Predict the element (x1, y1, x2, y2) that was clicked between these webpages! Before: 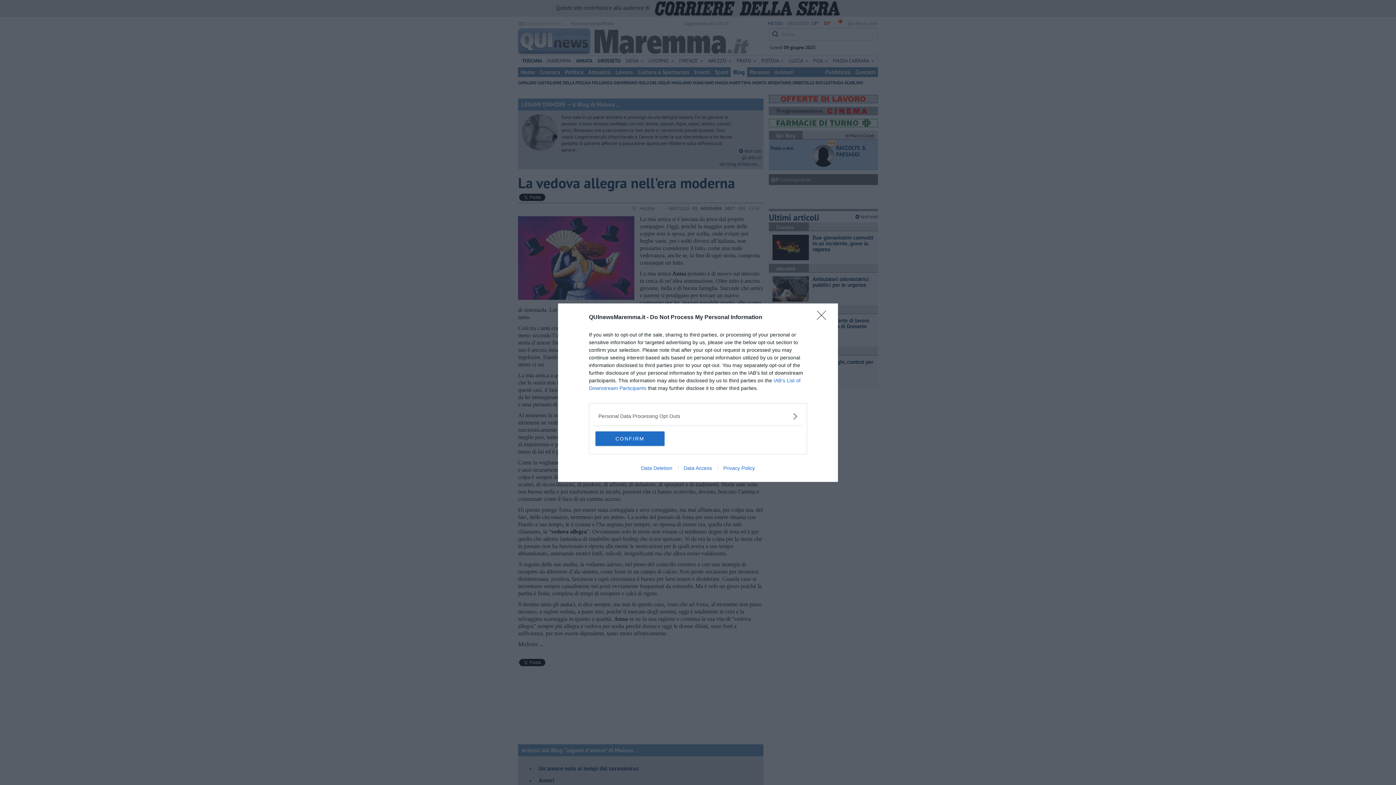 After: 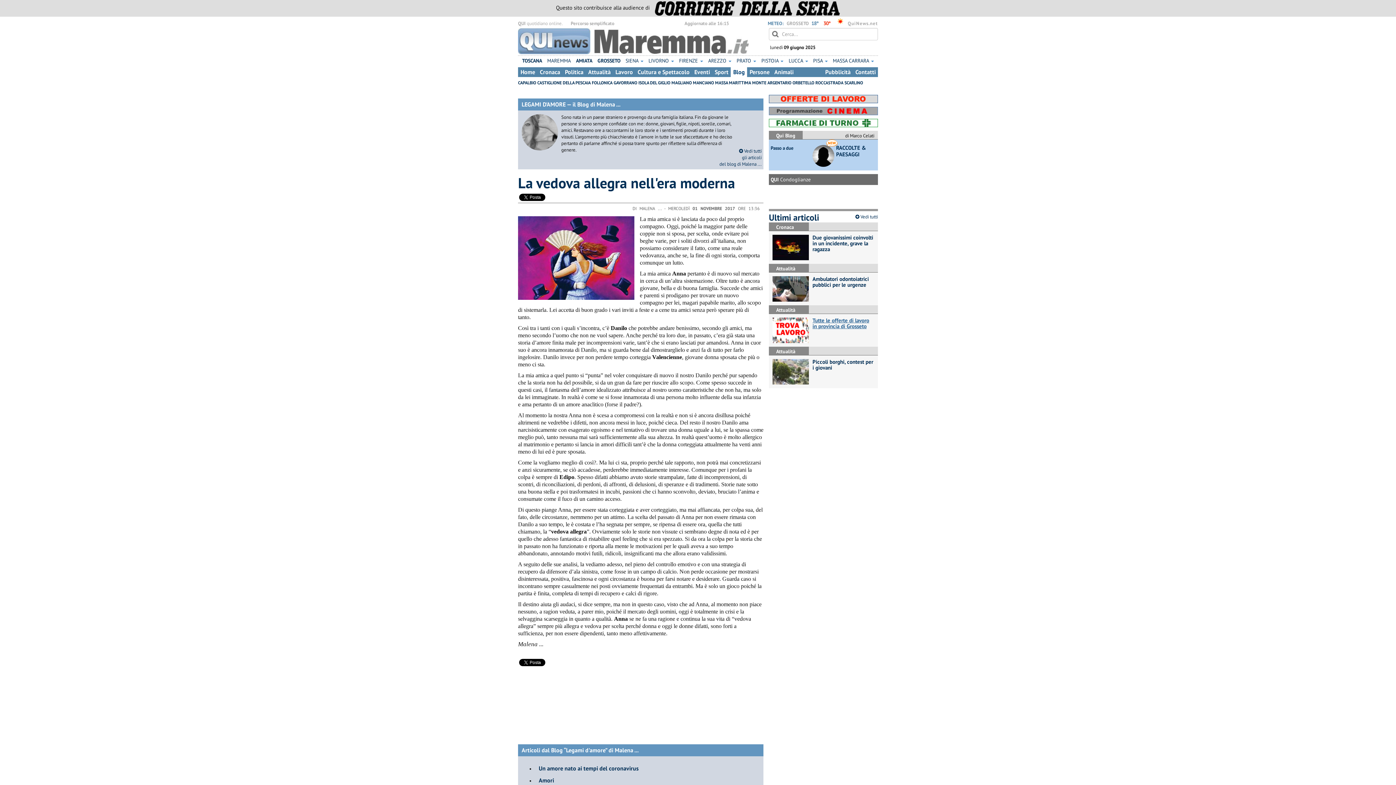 Action: label: Close bbox: (817, 310, 830, 324)